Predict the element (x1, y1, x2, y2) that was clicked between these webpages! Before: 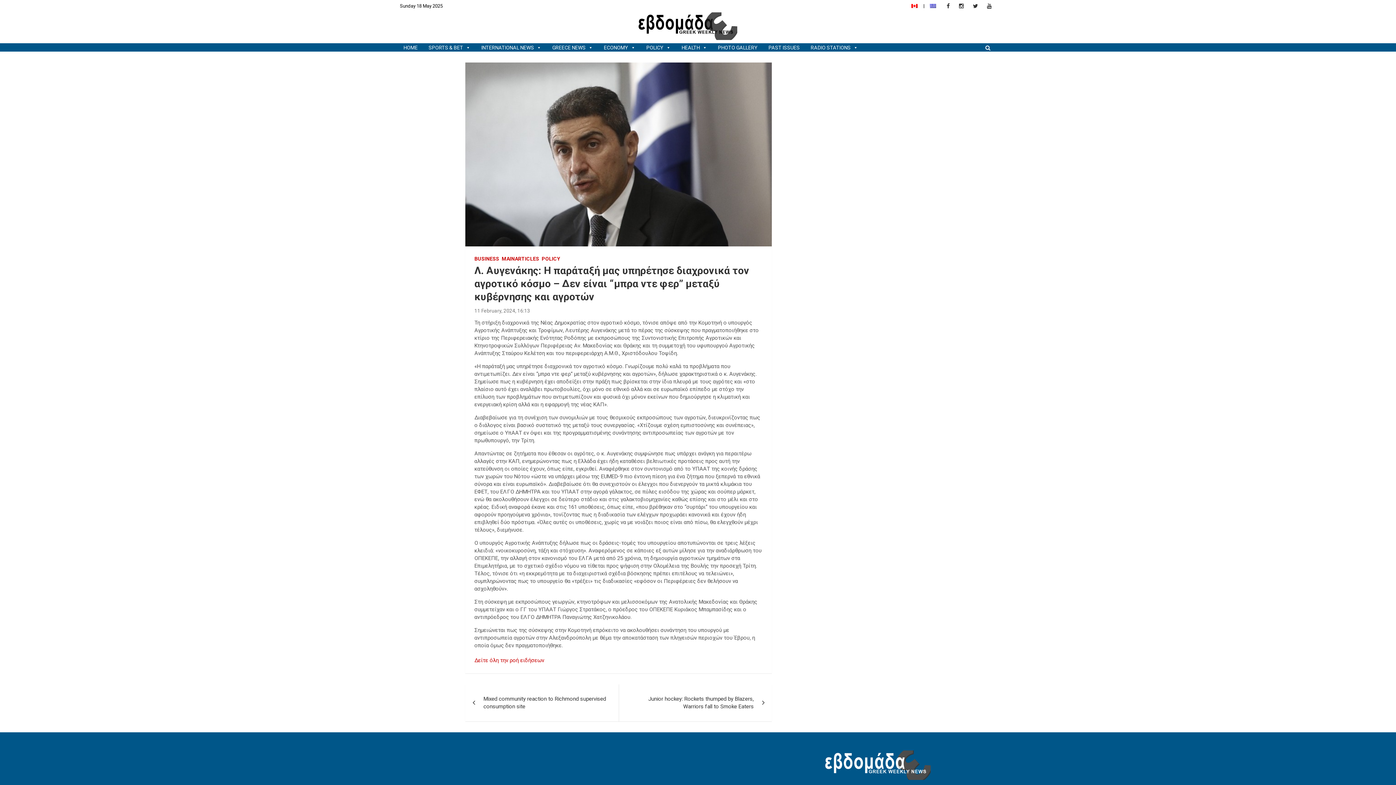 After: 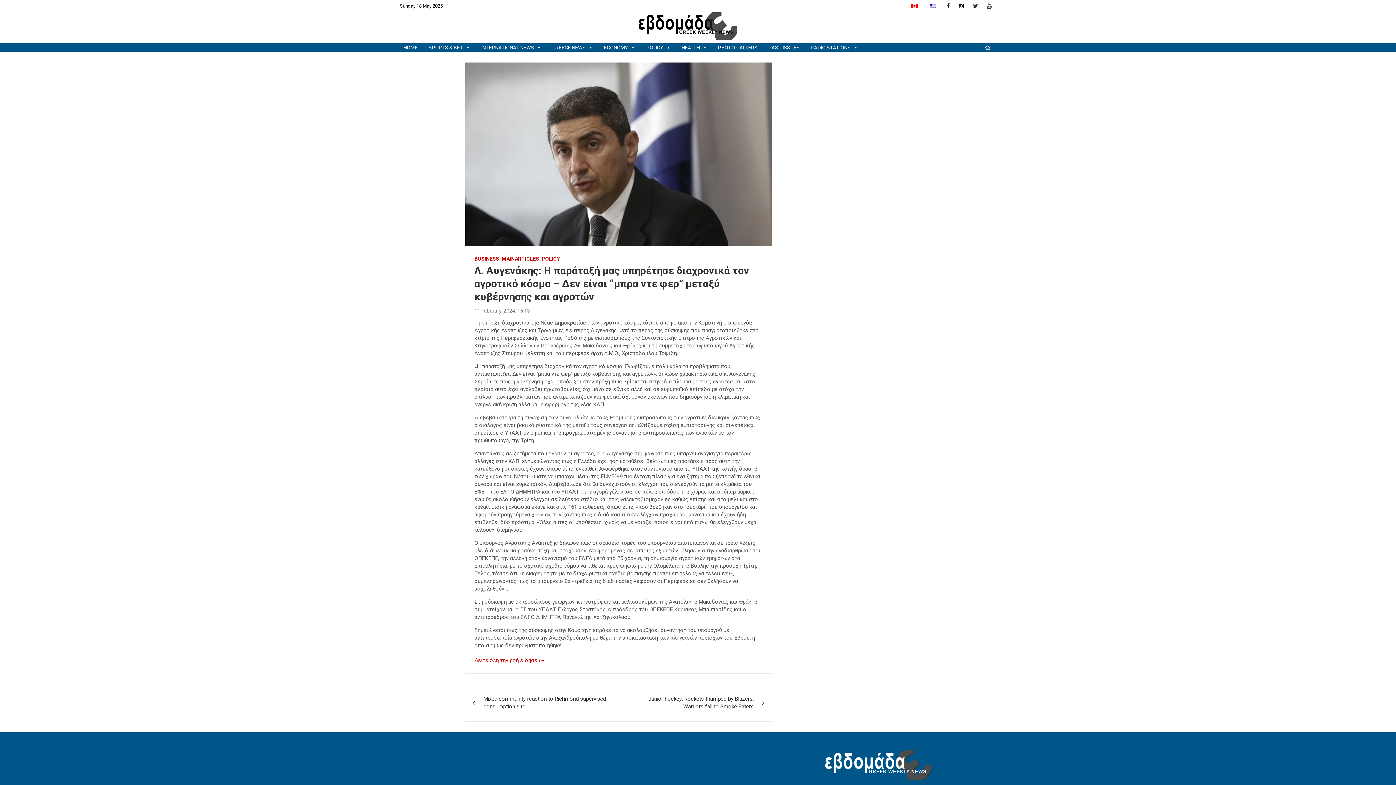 Action: bbox: (954, 0, 968, 12)